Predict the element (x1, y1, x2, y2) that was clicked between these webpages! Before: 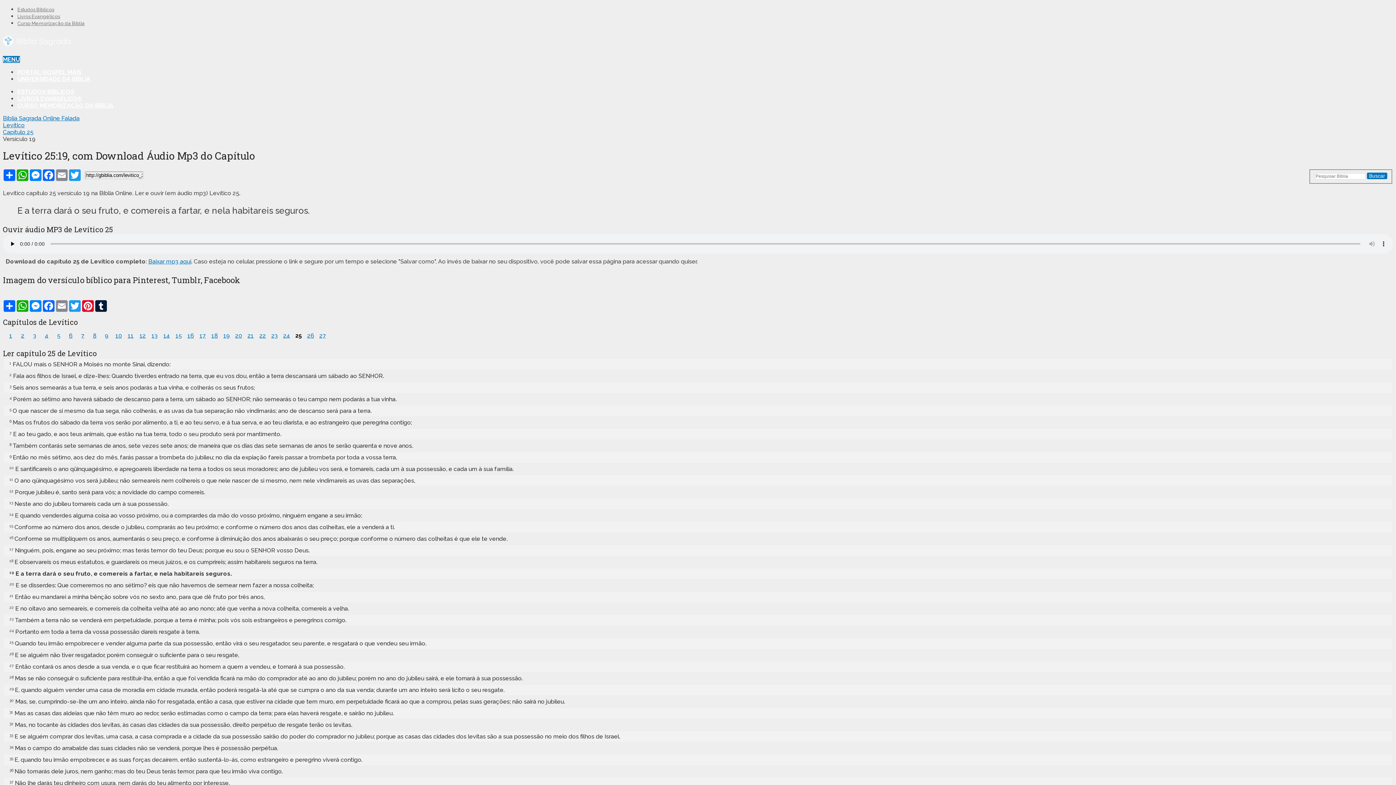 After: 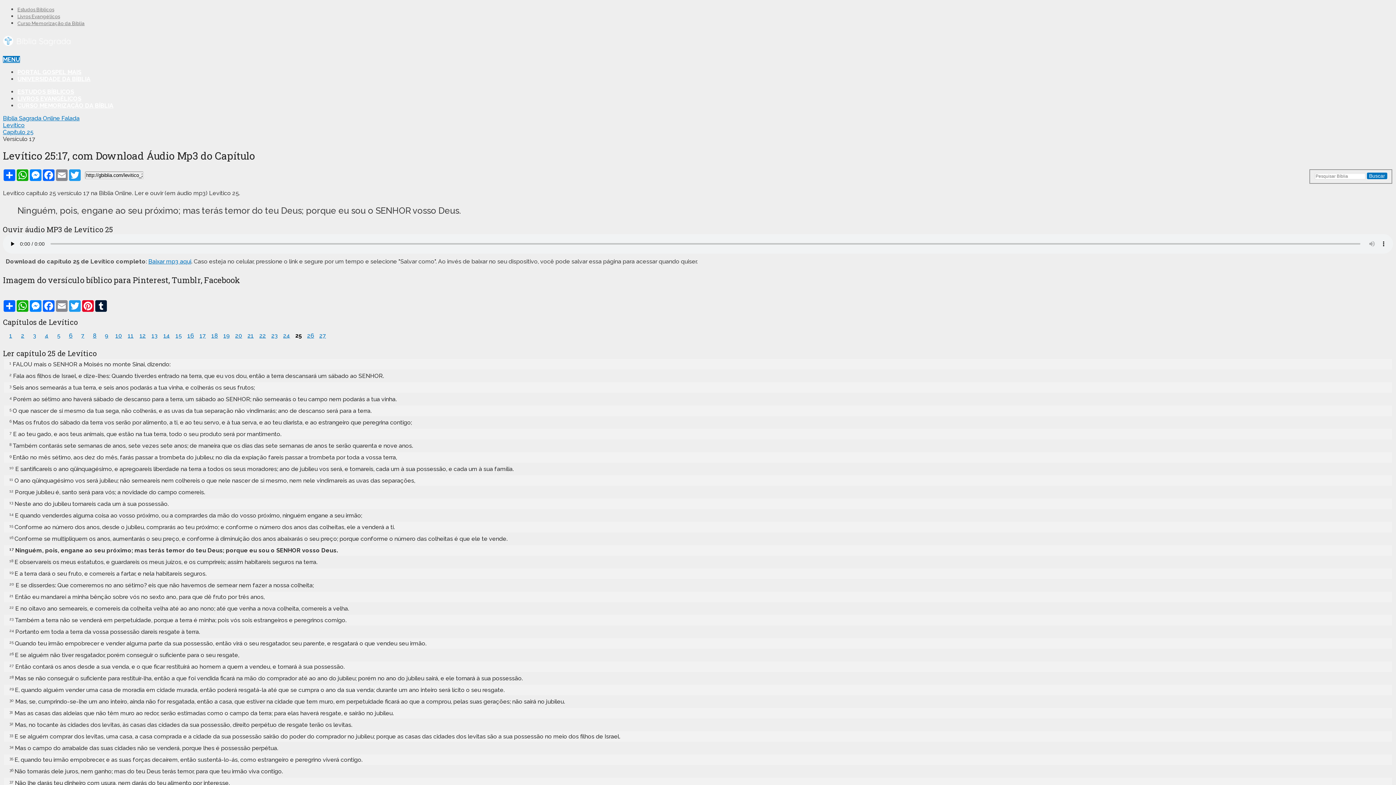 Action: bbox: (14, 547, 309, 554) label: Ninguém, pois, engane ao seu próximo; mas terás temor do teu Deus; porque eu sou o SENHOR vosso Deus.